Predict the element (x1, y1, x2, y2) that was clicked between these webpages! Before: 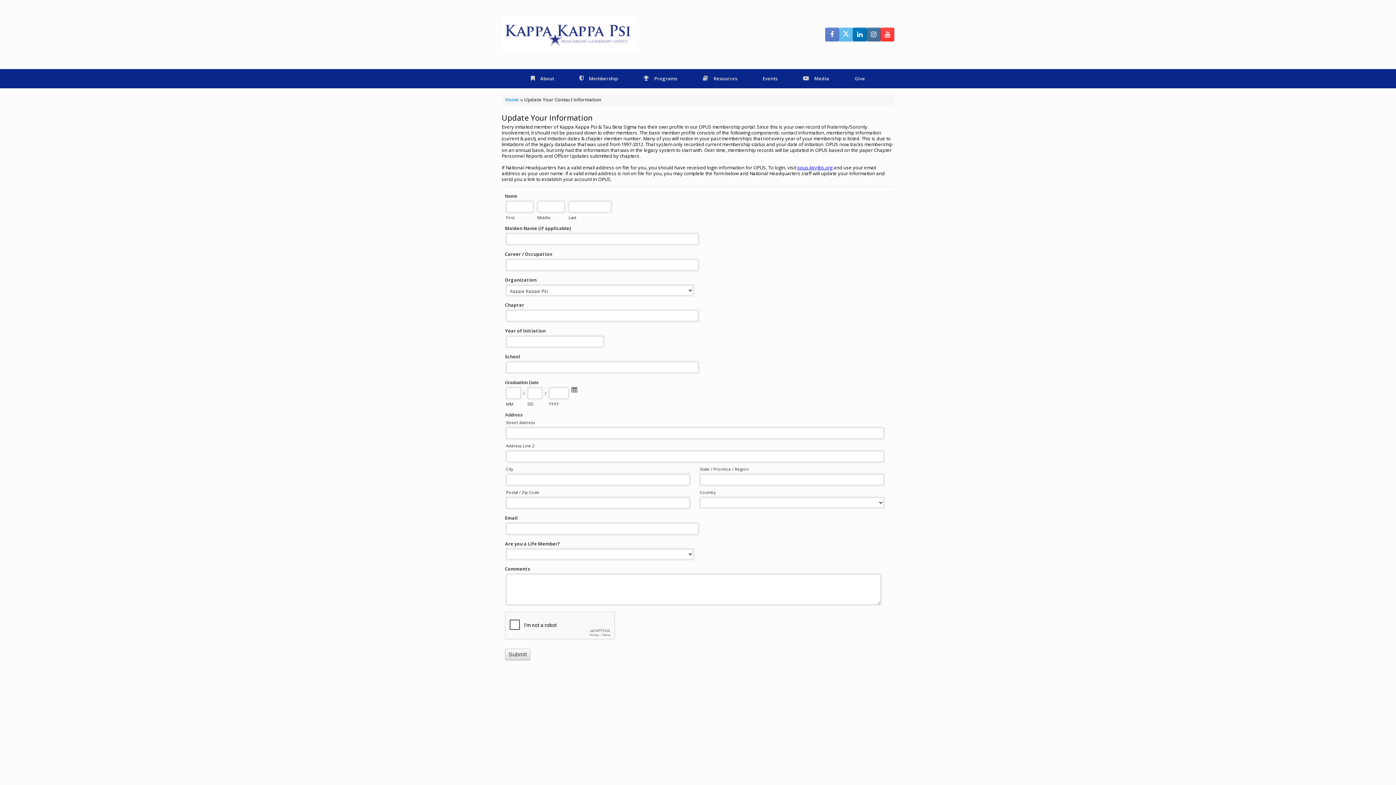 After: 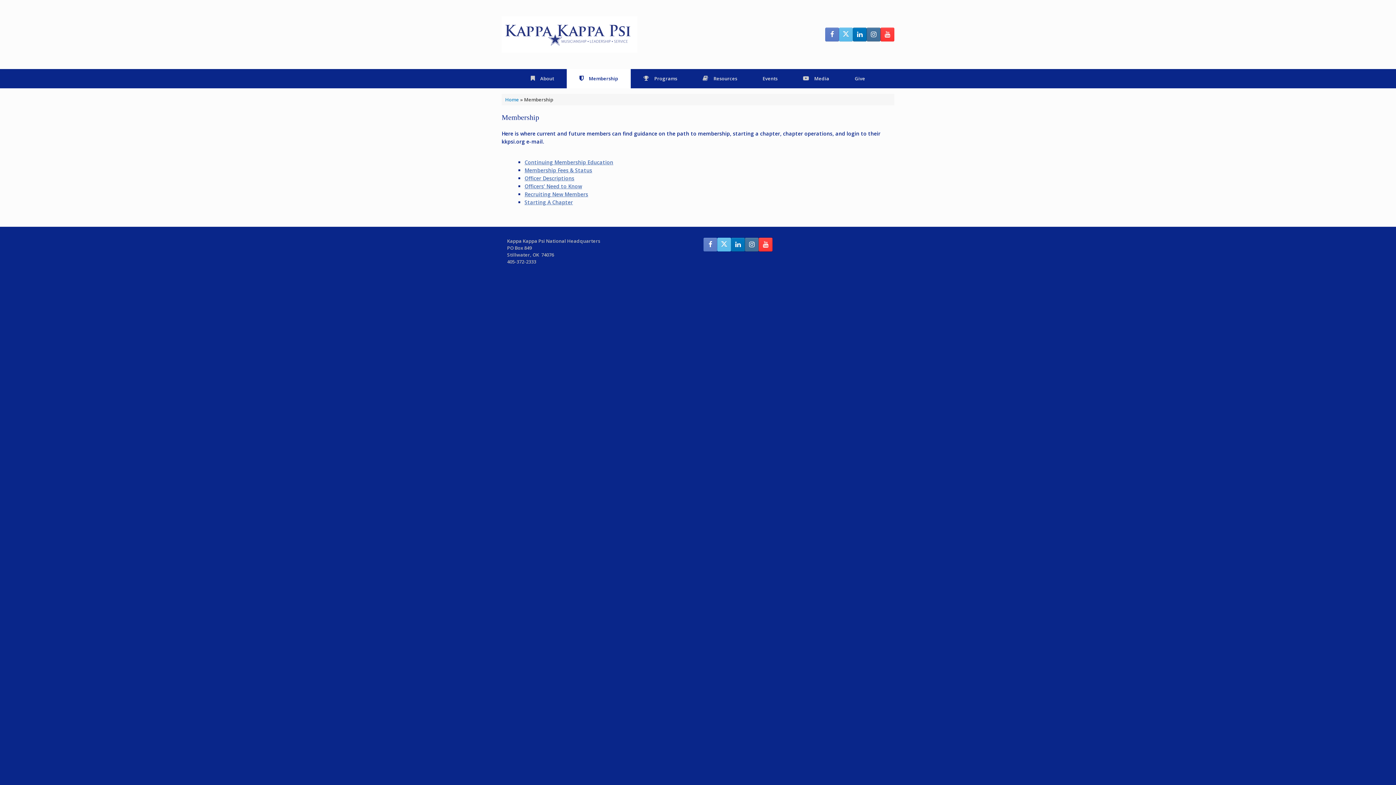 Action: label: Membership bbox: (566, 69, 630, 88)